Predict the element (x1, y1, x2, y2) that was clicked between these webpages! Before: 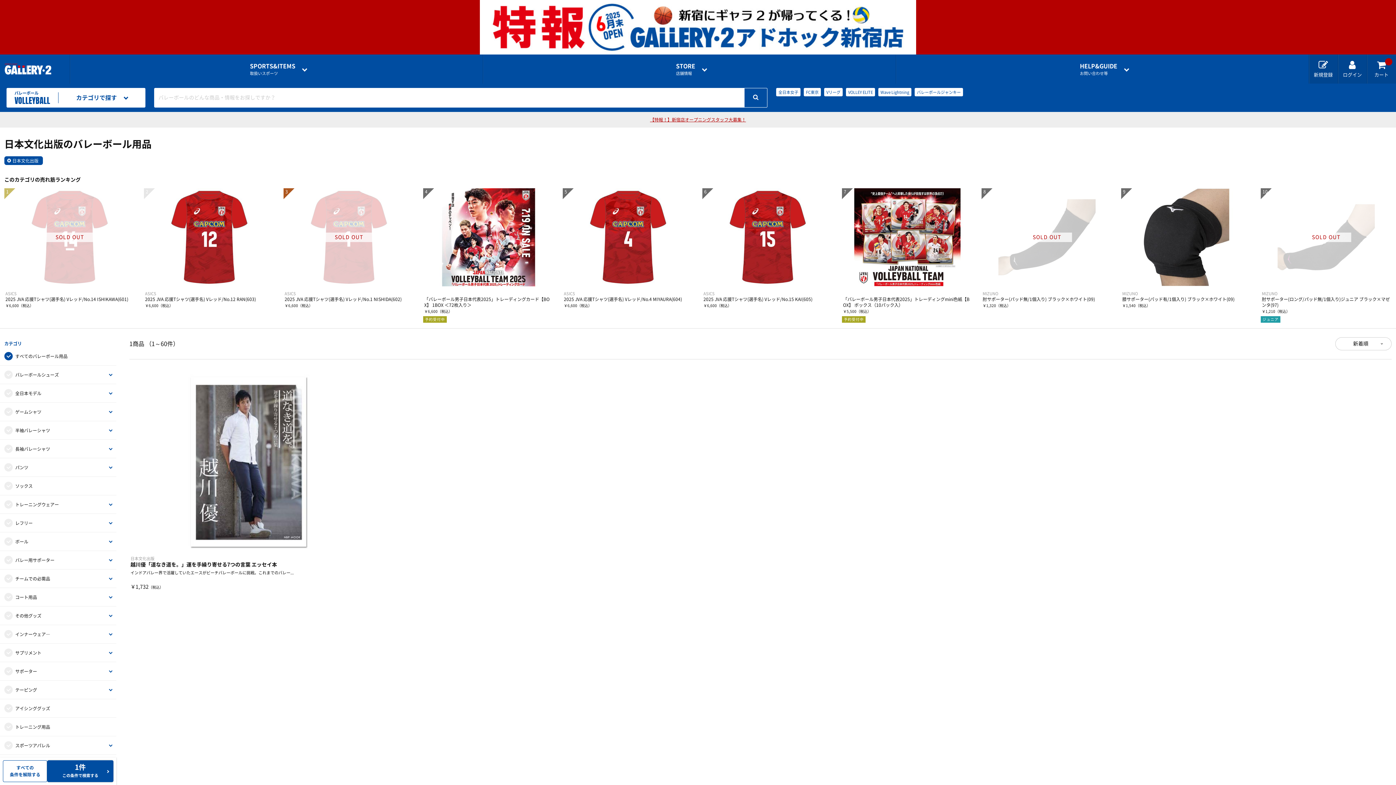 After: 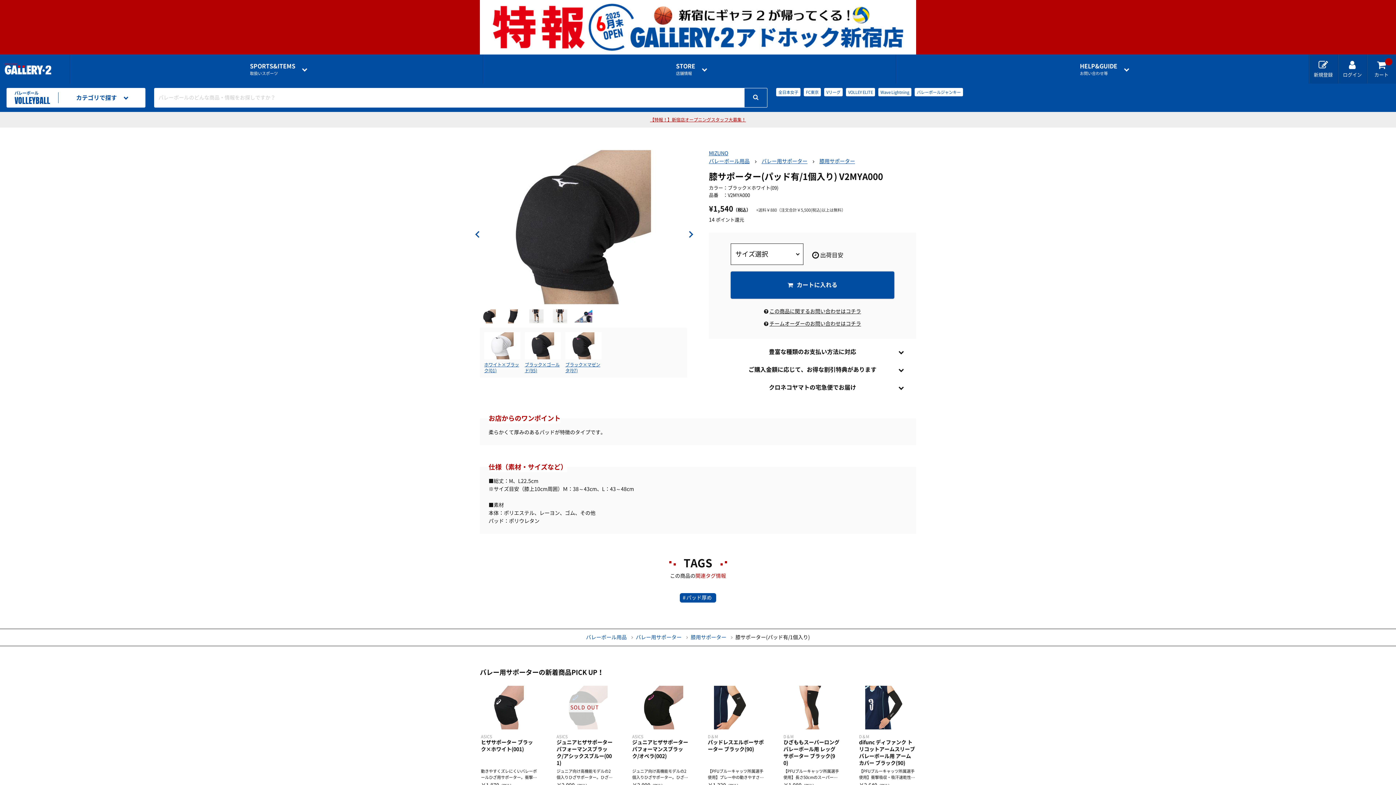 Action: label: MIZUNO

膝サポーター(パッド有/1個入り) ブラック×ホワイト(09)

￥1,540（税込） bbox: (1121, 188, 1252, 309)